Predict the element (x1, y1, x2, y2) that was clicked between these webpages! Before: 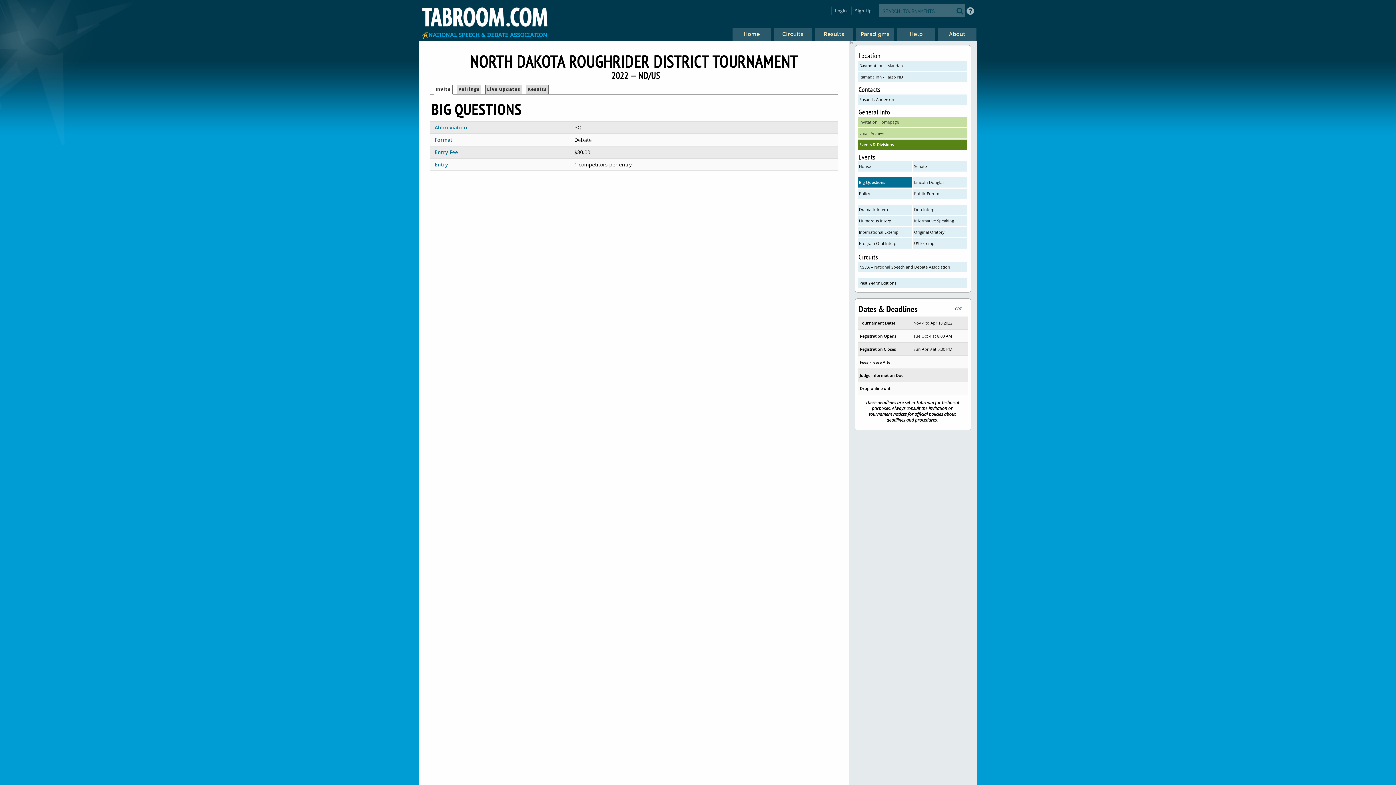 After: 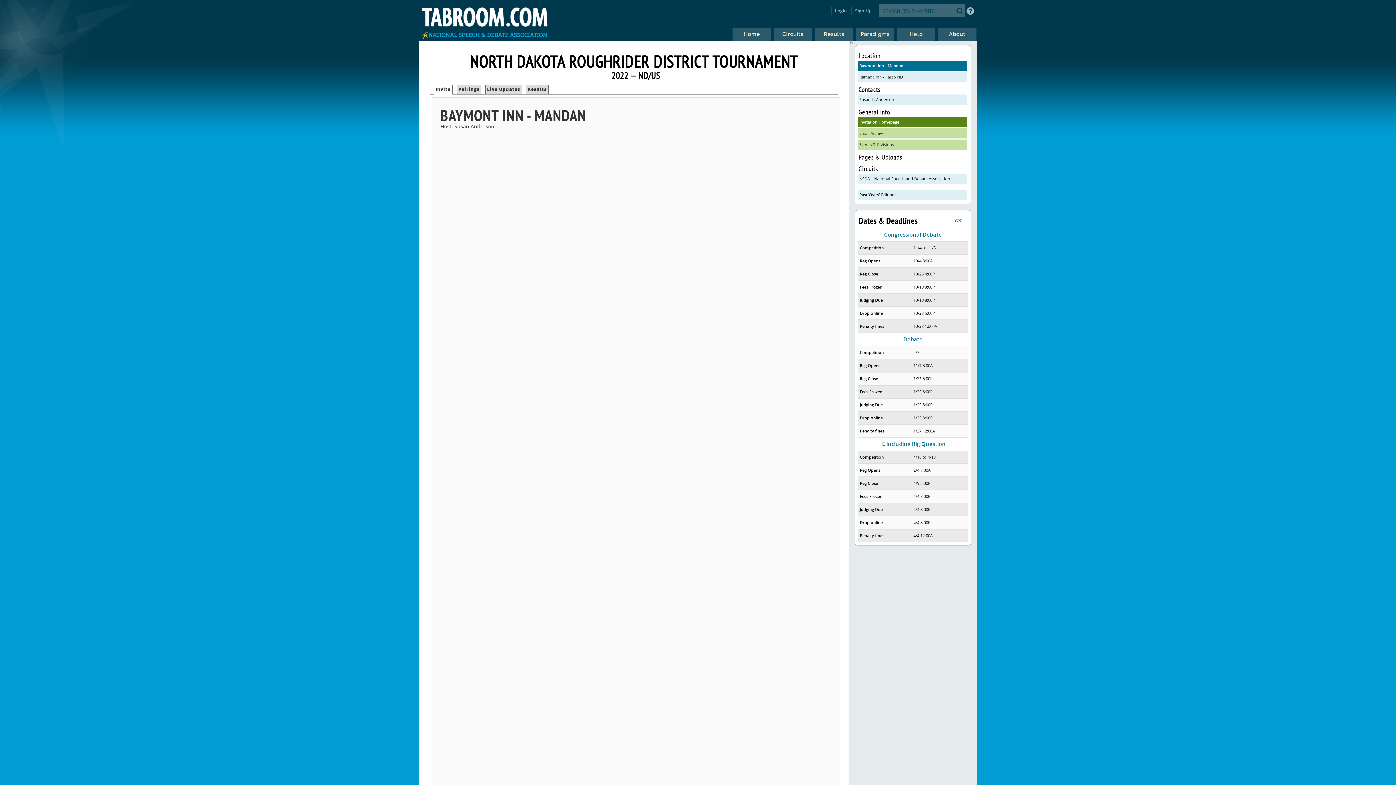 Action: bbox: (858, 60, 967, 70) label: Baymont Inn - Mandan